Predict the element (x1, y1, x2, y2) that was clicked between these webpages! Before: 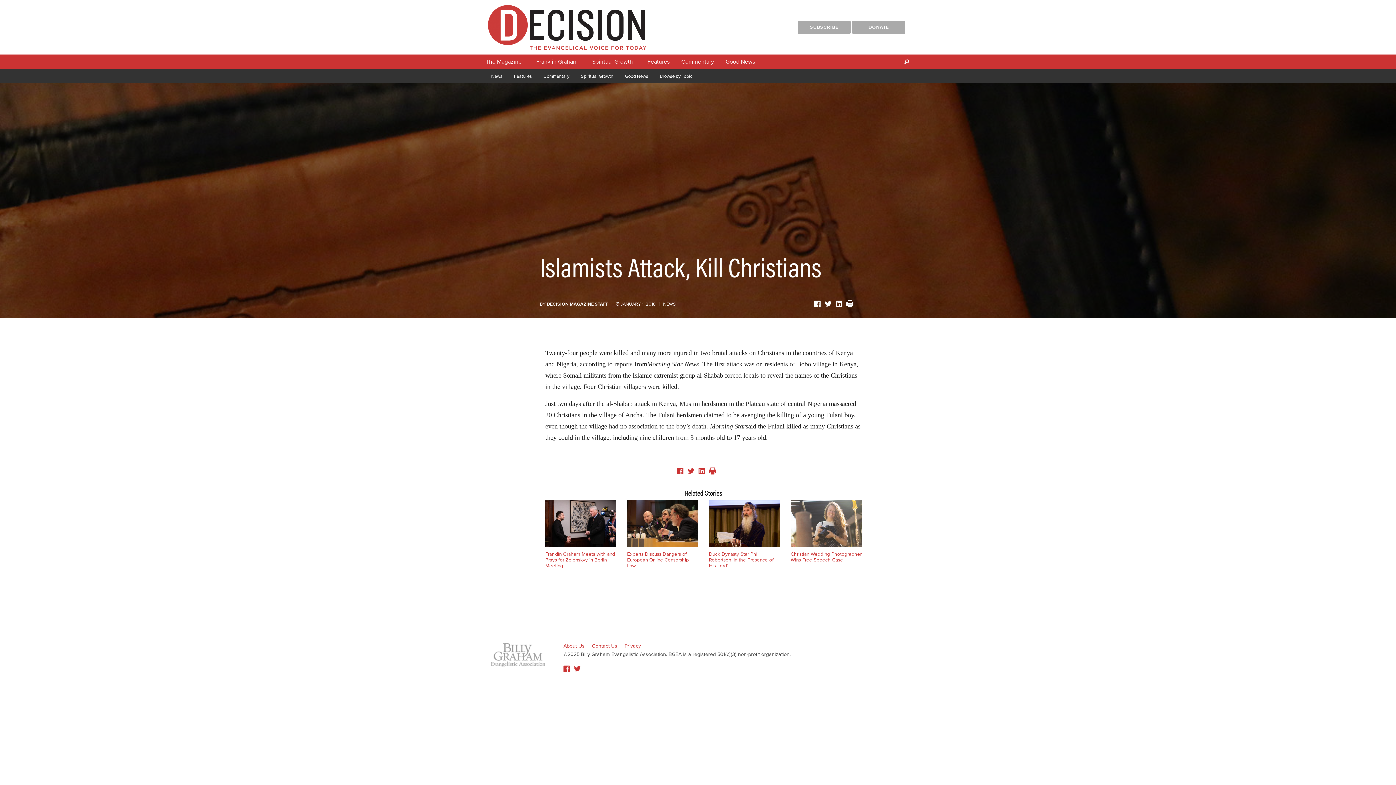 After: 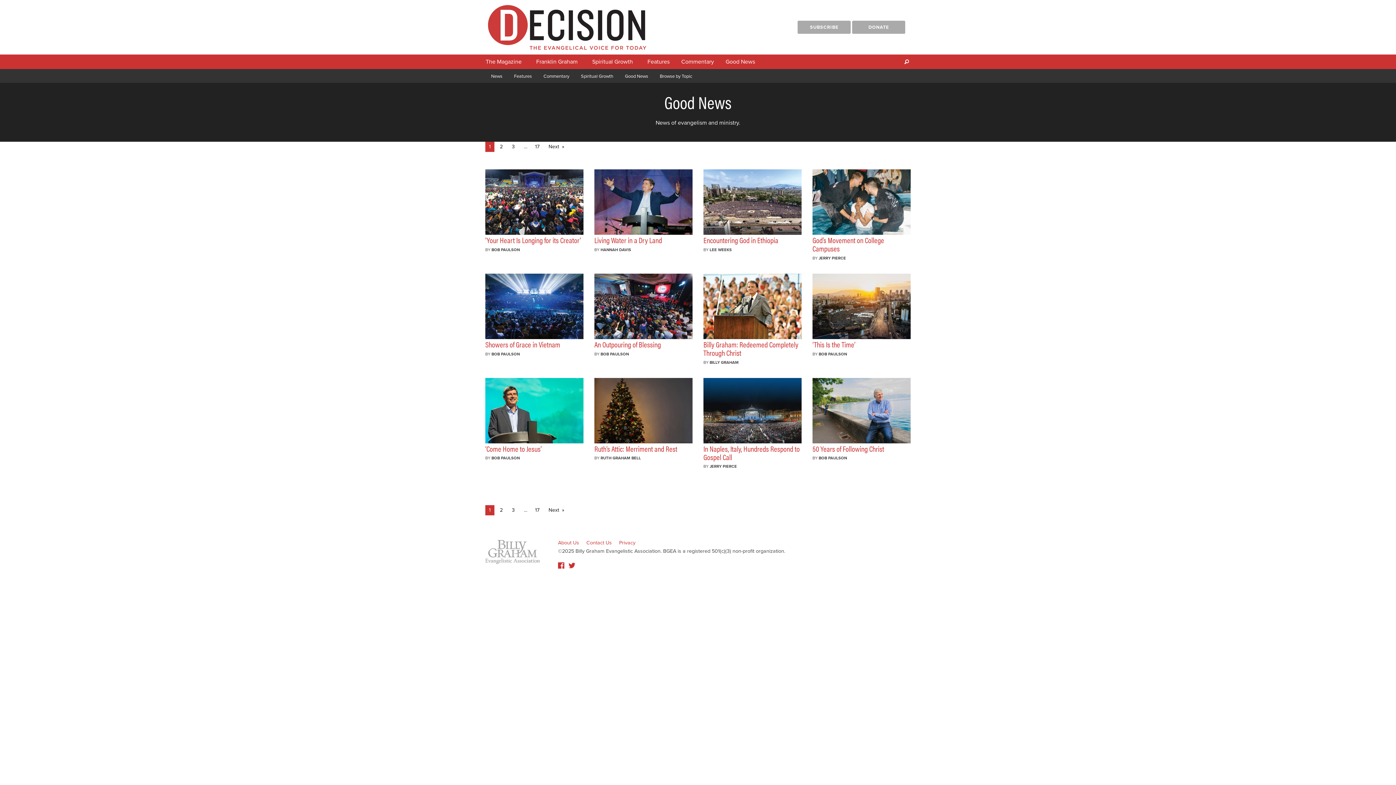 Action: label: Good News bbox: (619, 69, 654, 83)